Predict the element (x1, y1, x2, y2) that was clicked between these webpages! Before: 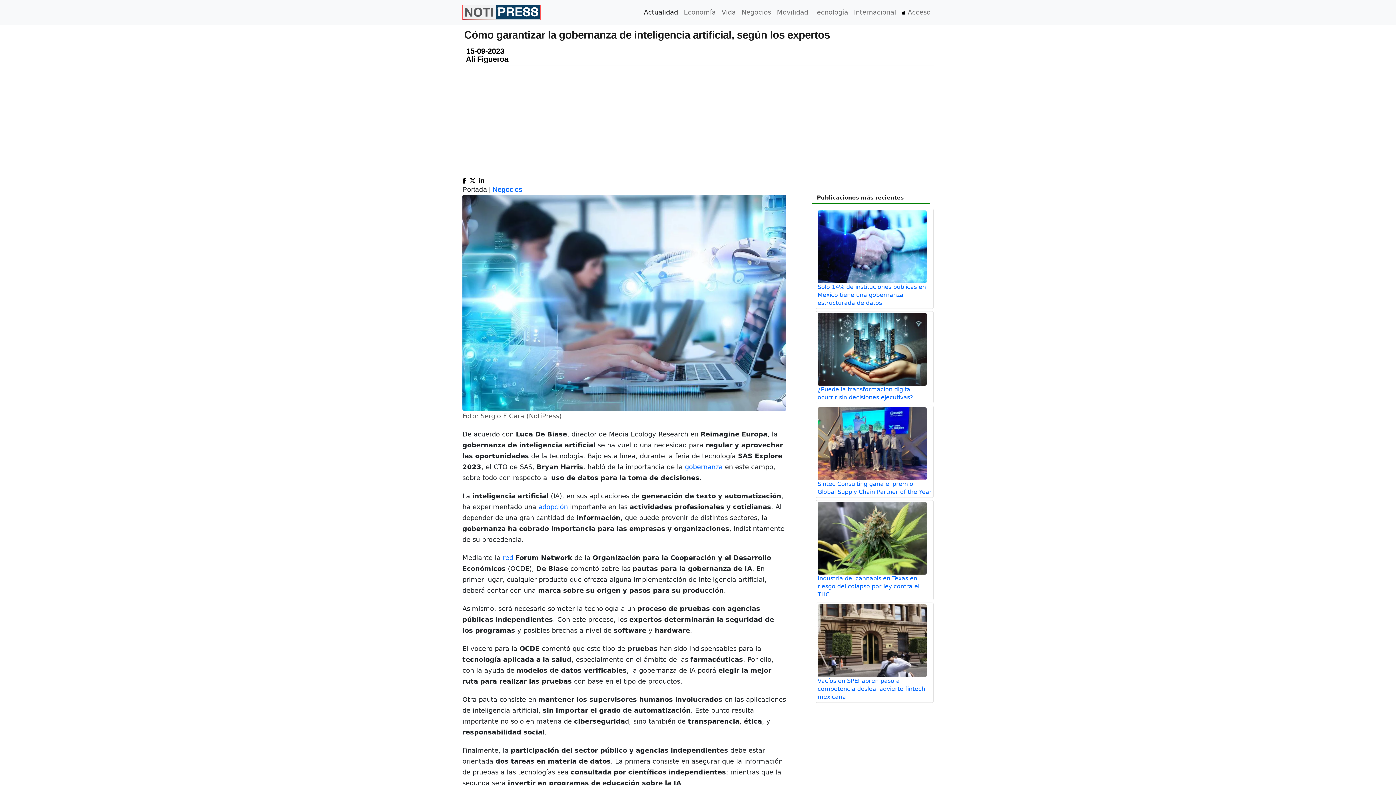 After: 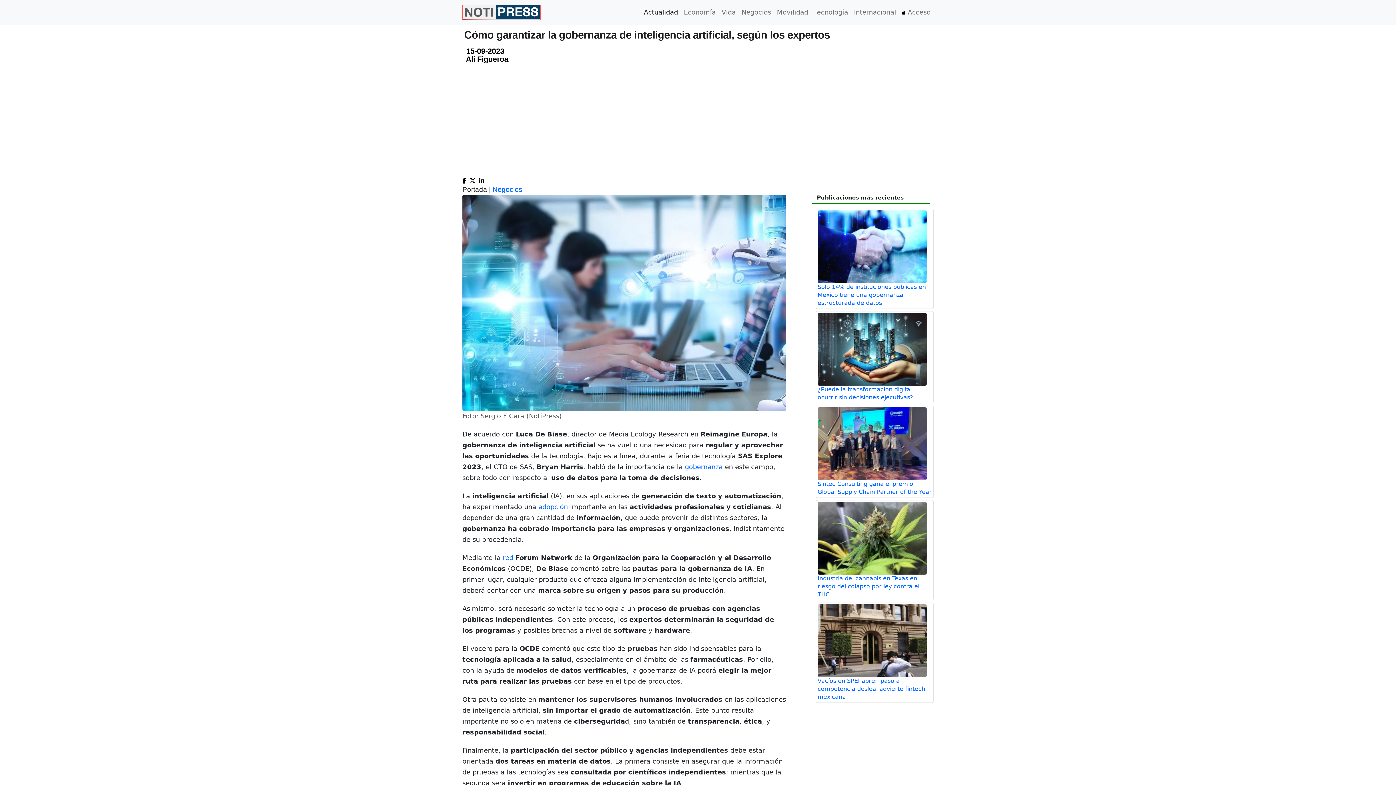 Action: bbox: (469, 175, 475, 183)